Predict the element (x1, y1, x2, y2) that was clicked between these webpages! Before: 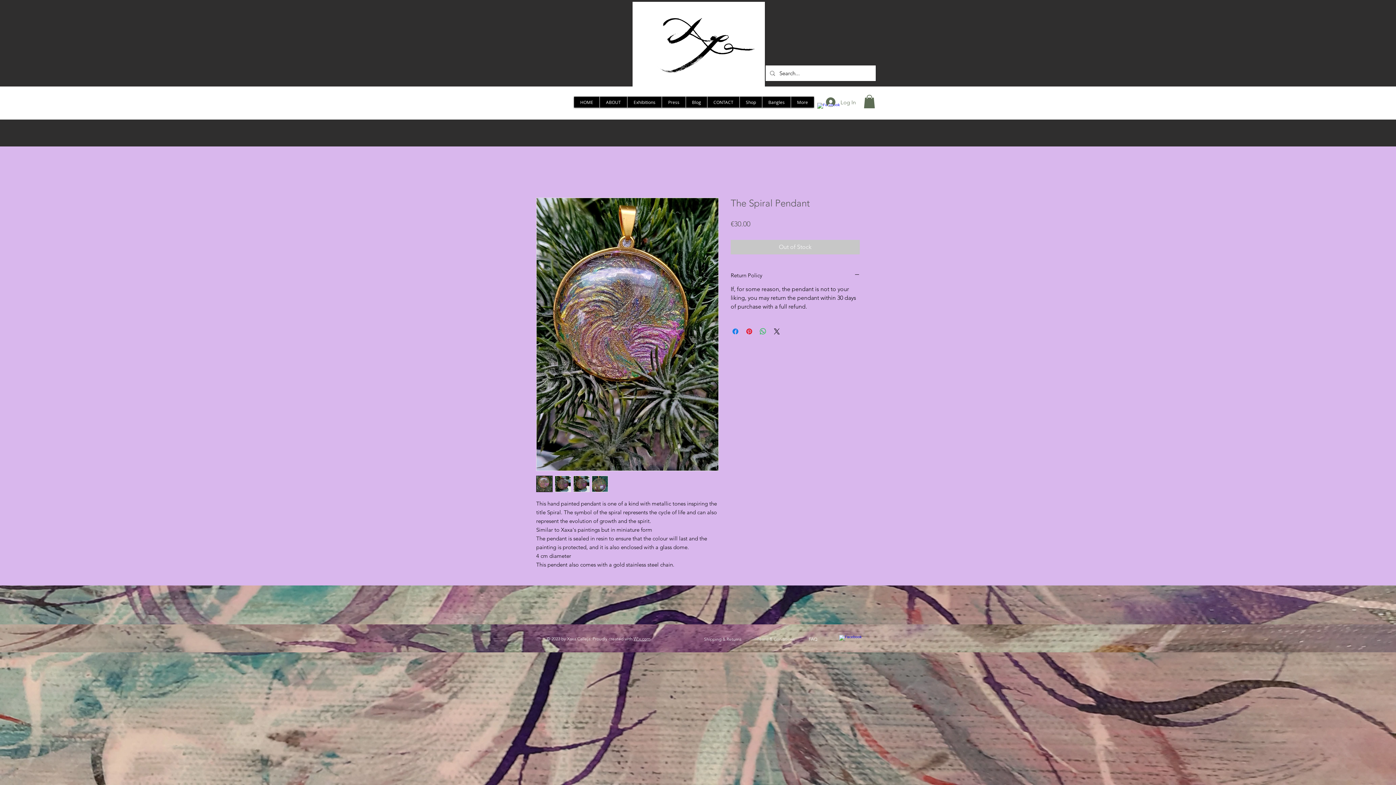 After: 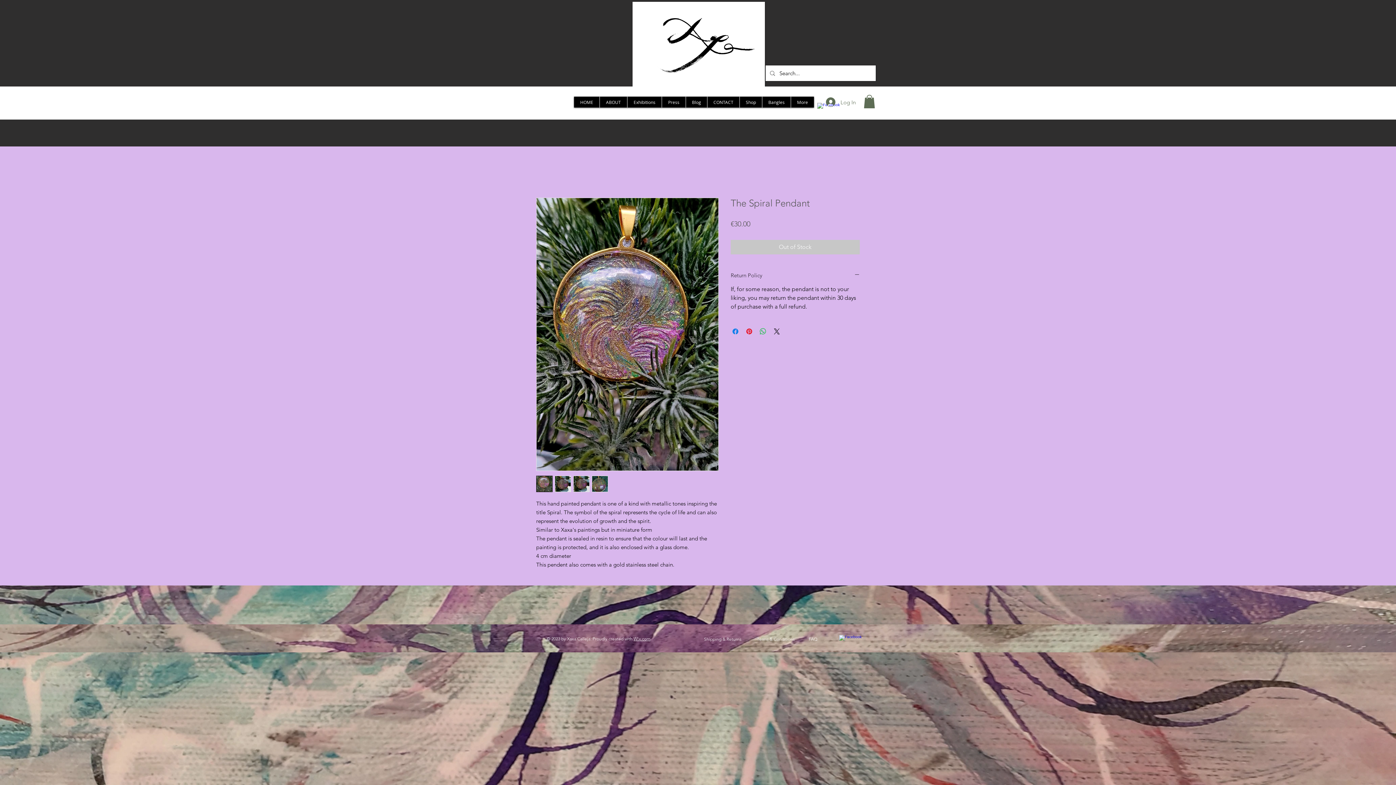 Action: bbox: (730, 272, 860, 278) label: Return Policy